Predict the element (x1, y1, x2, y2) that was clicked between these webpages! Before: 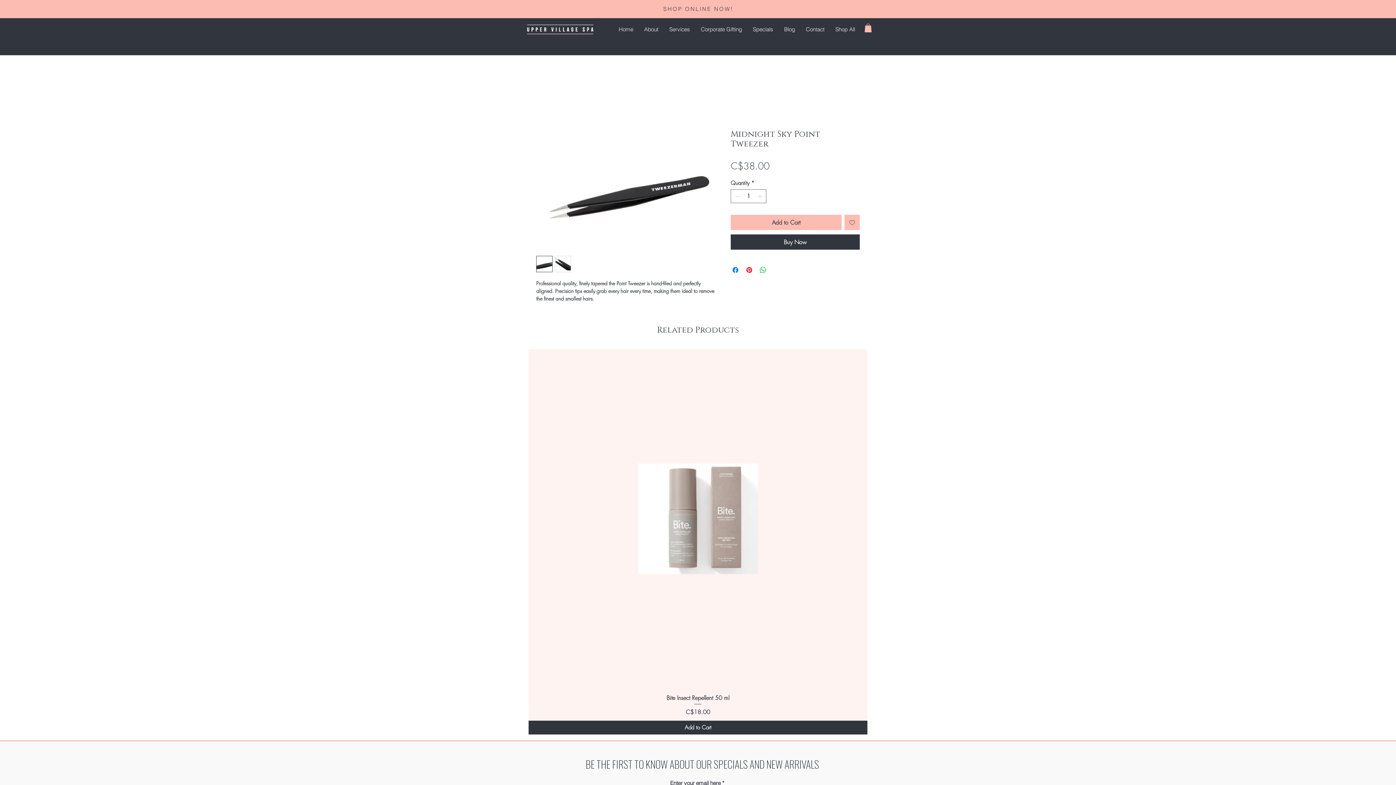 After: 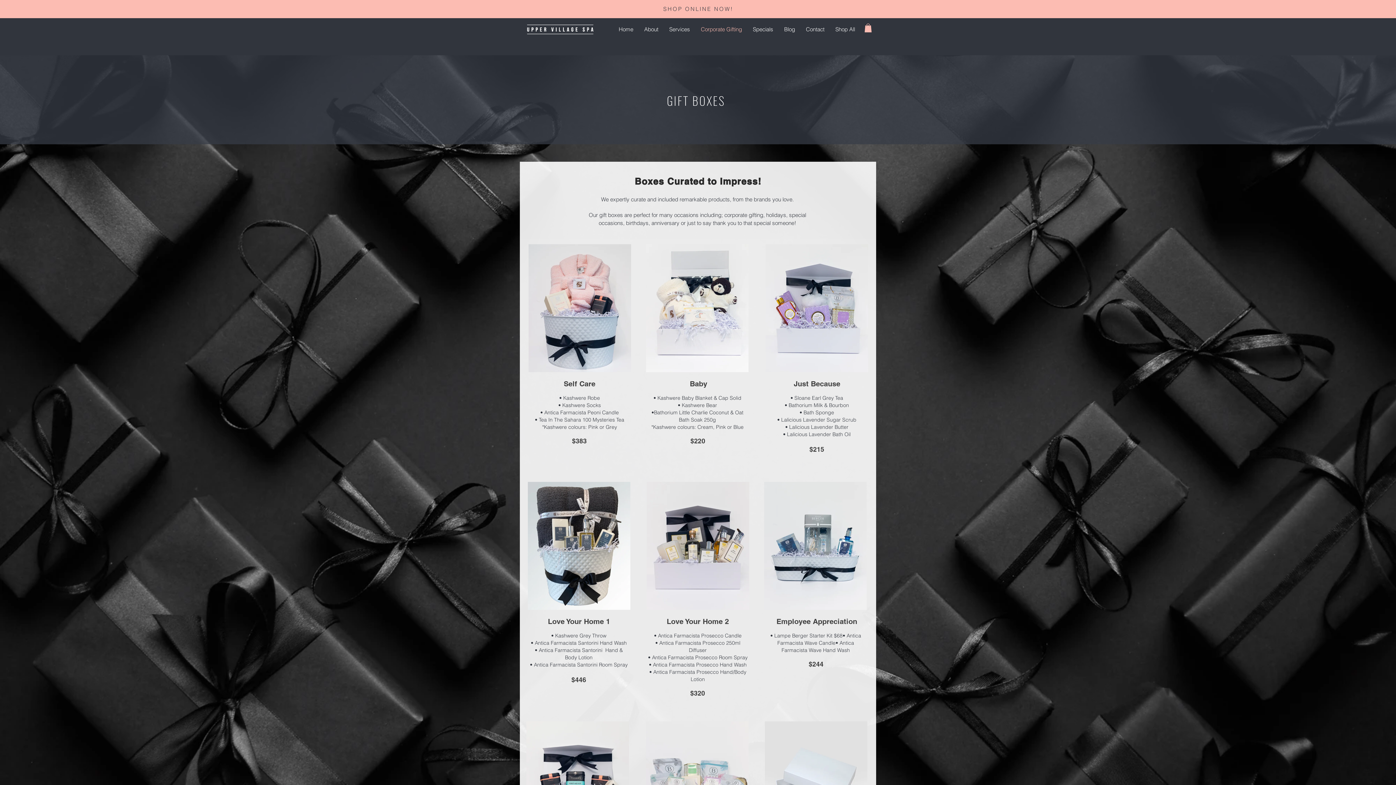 Action: label: Corporate Gifting bbox: (695, 24, 747, 34)